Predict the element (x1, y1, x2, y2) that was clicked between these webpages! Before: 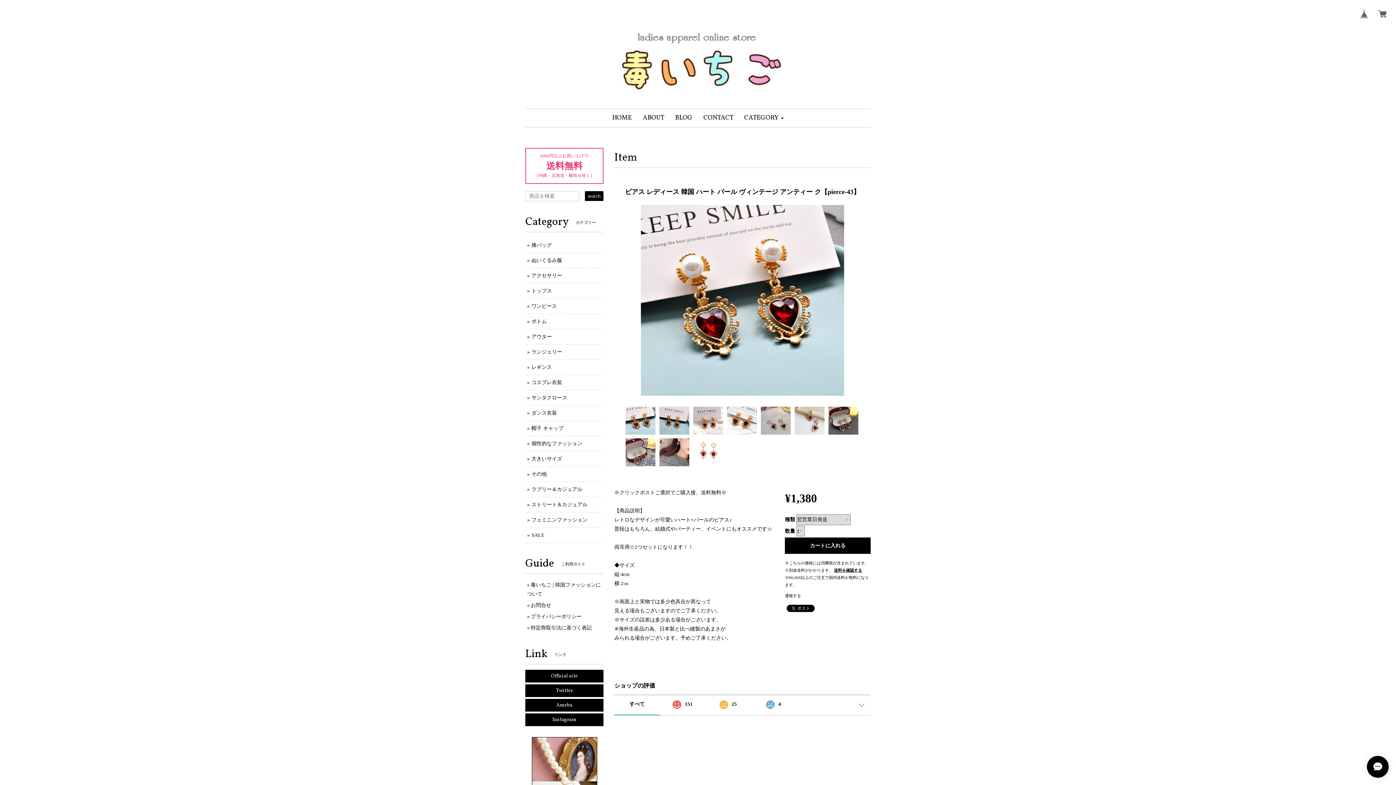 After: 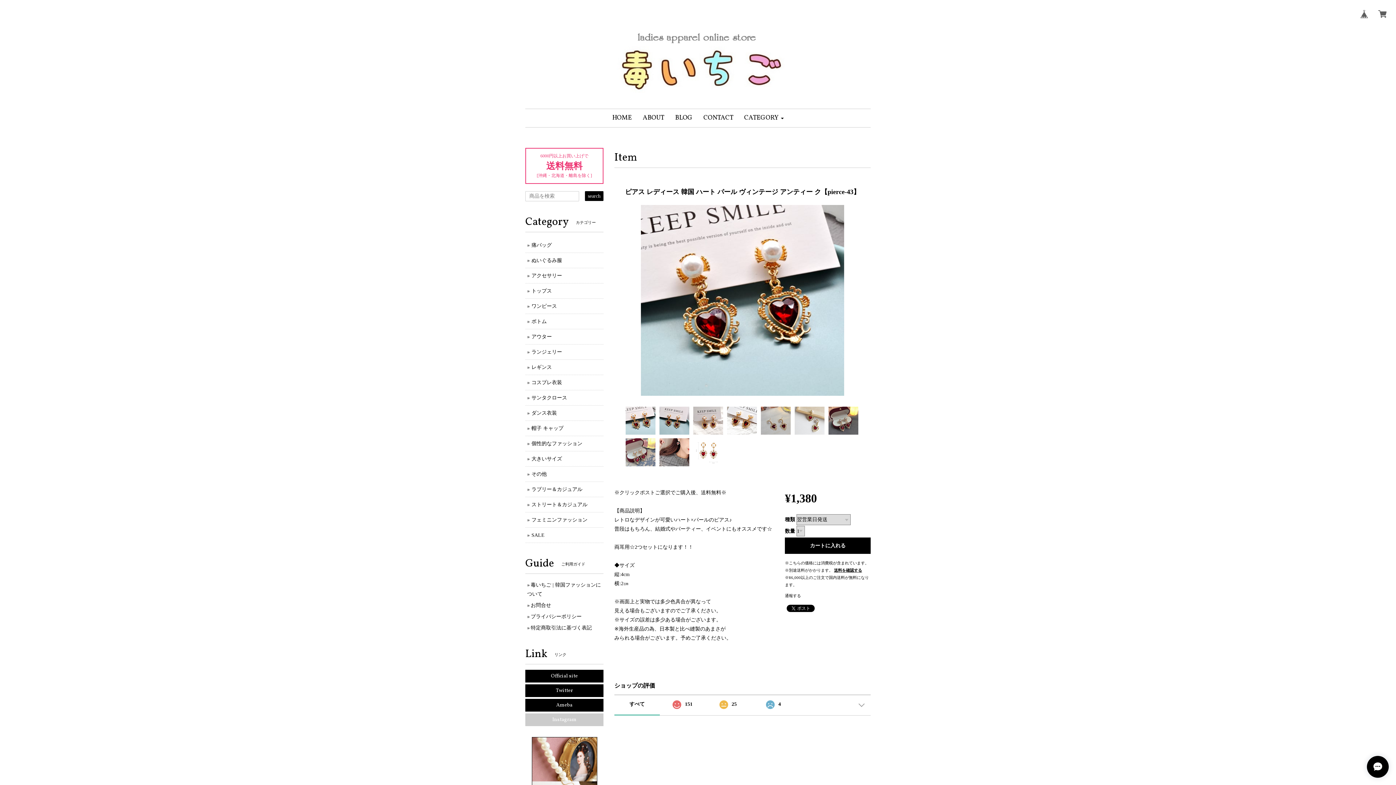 Action: label: Instagram bbox: (525, 713, 603, 726)